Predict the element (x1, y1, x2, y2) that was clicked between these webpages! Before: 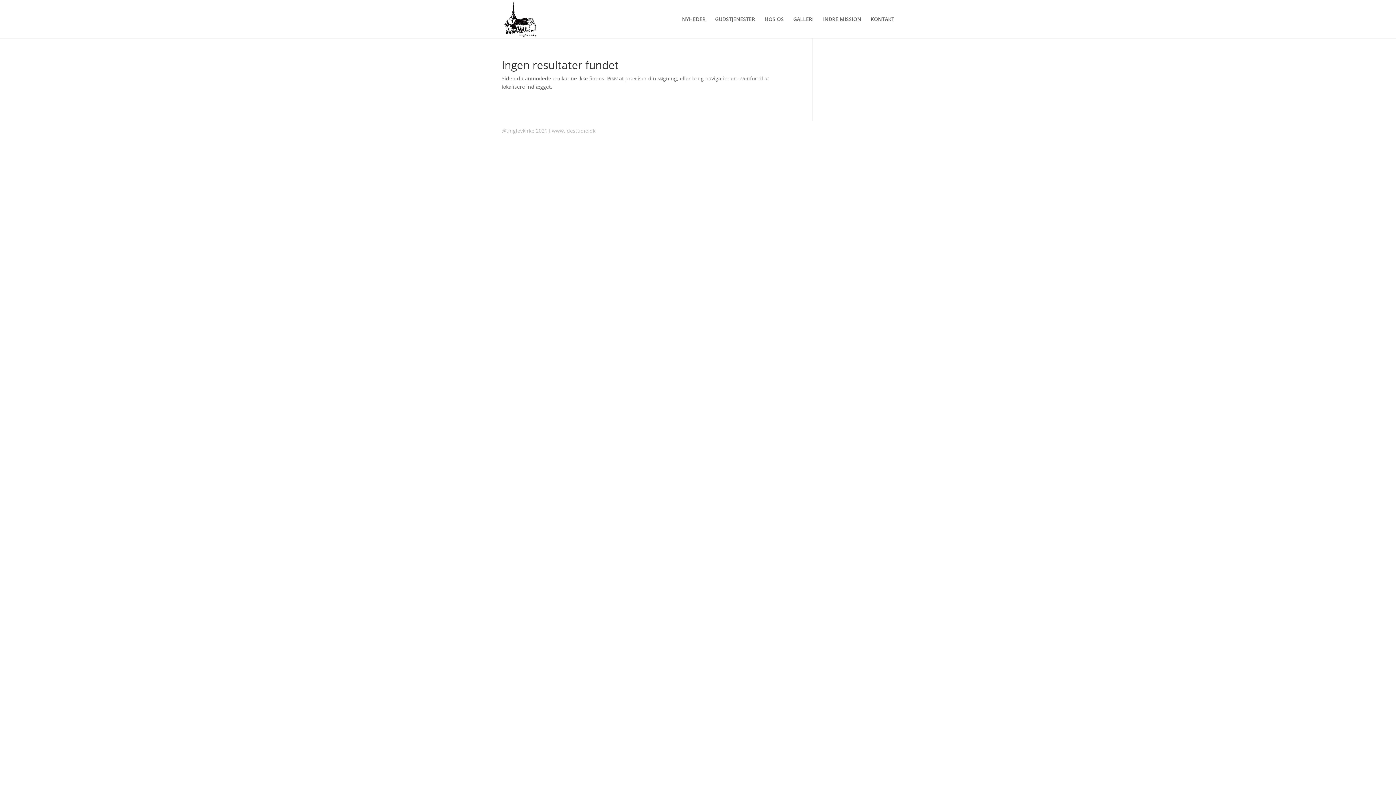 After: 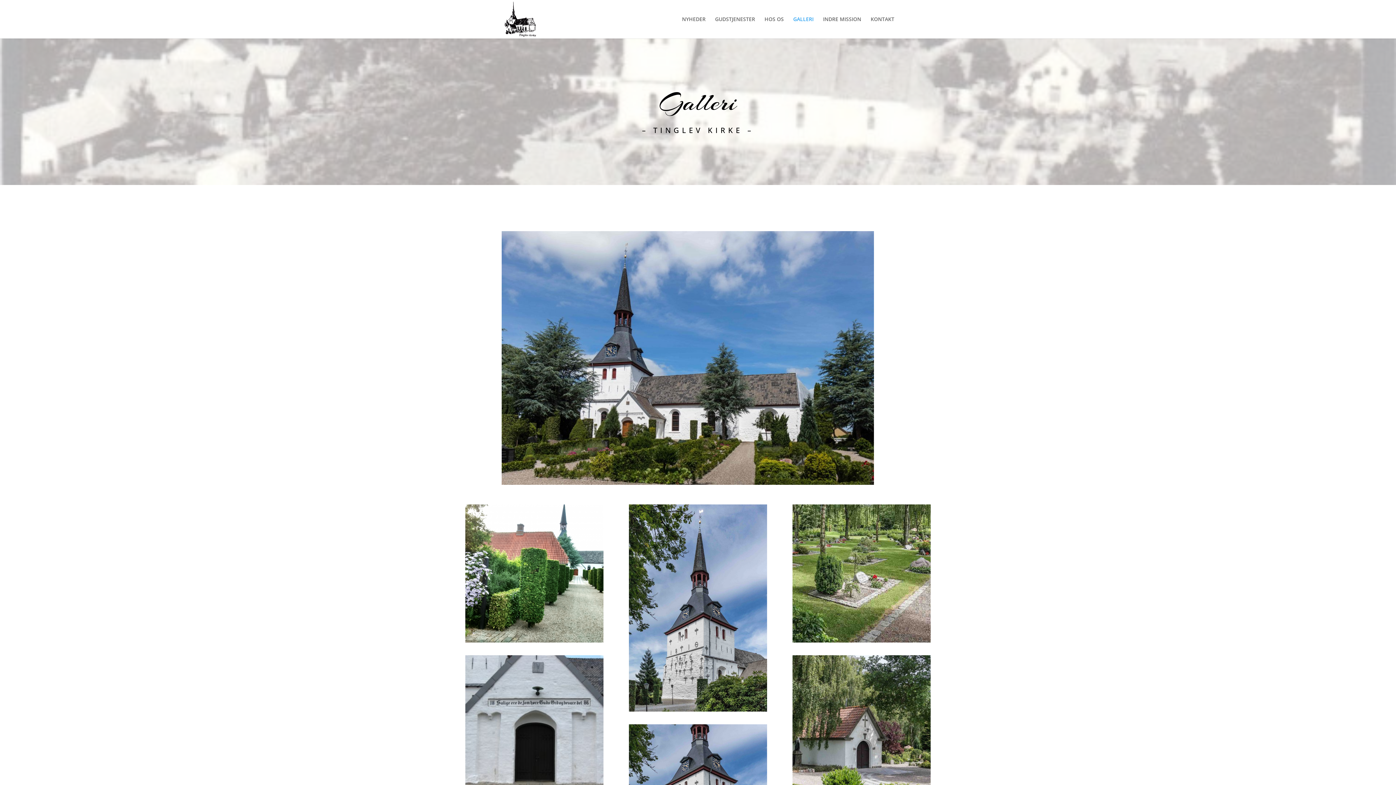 Action: label: GALLERI bbox: (793, 16, 813, 38)